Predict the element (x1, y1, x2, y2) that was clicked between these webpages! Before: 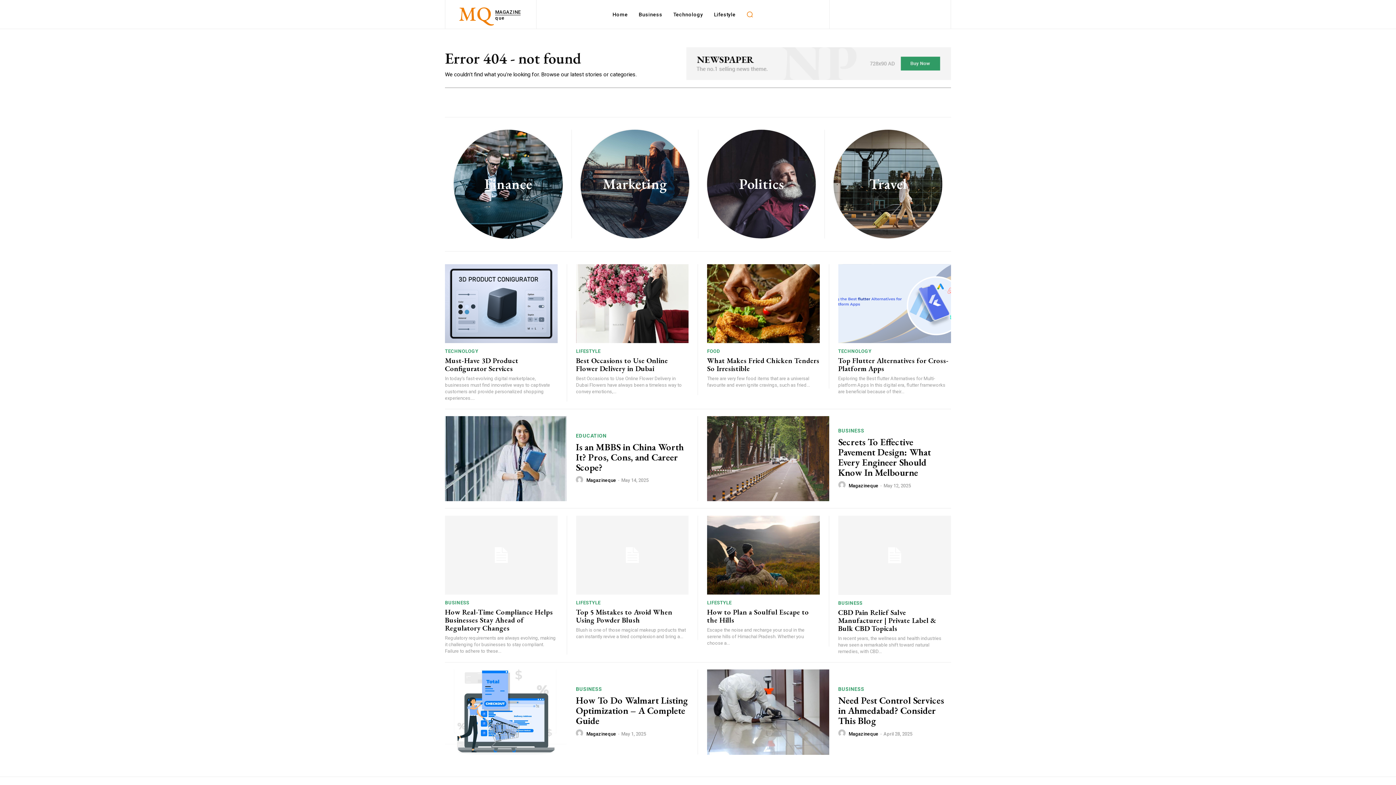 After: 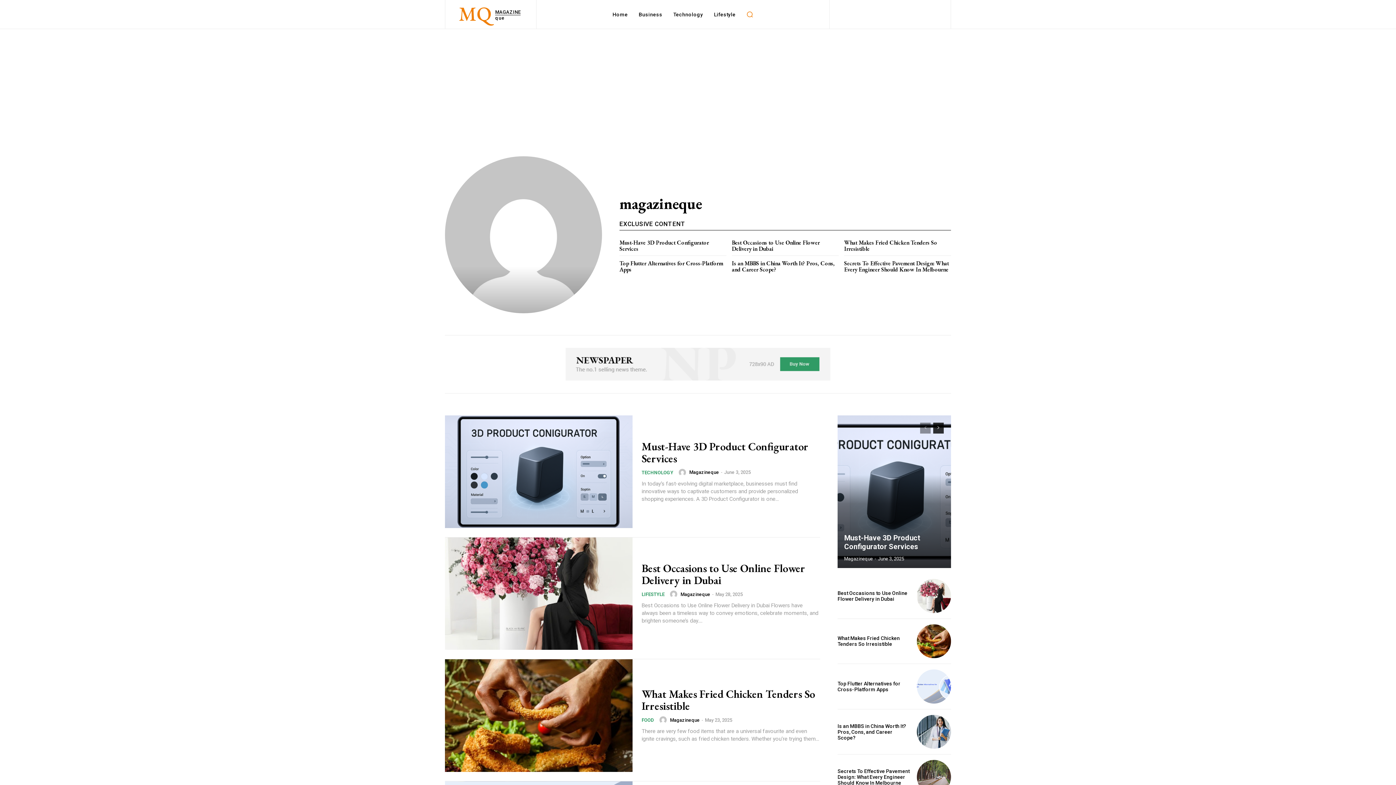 Action: bbox: (576, 729, 585, 737) label: author-photo